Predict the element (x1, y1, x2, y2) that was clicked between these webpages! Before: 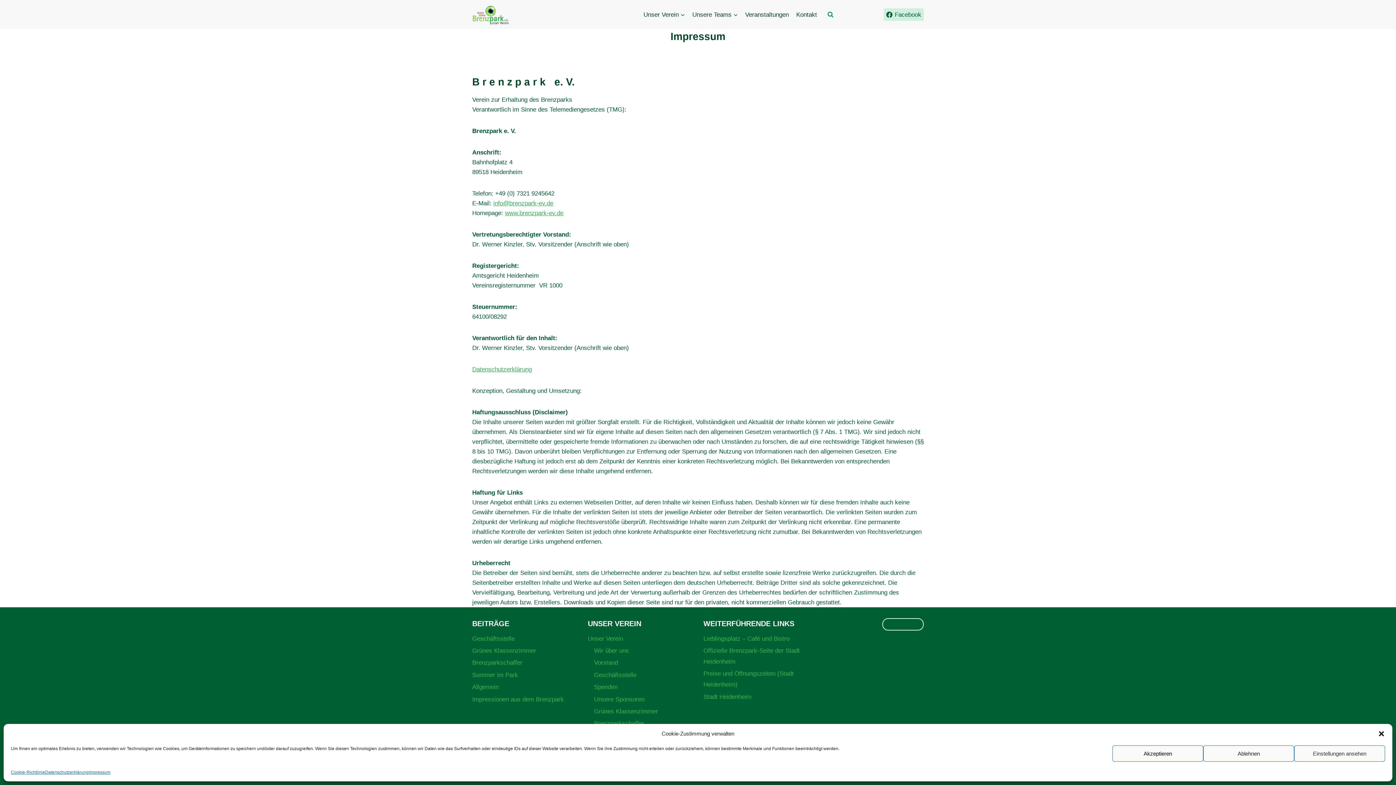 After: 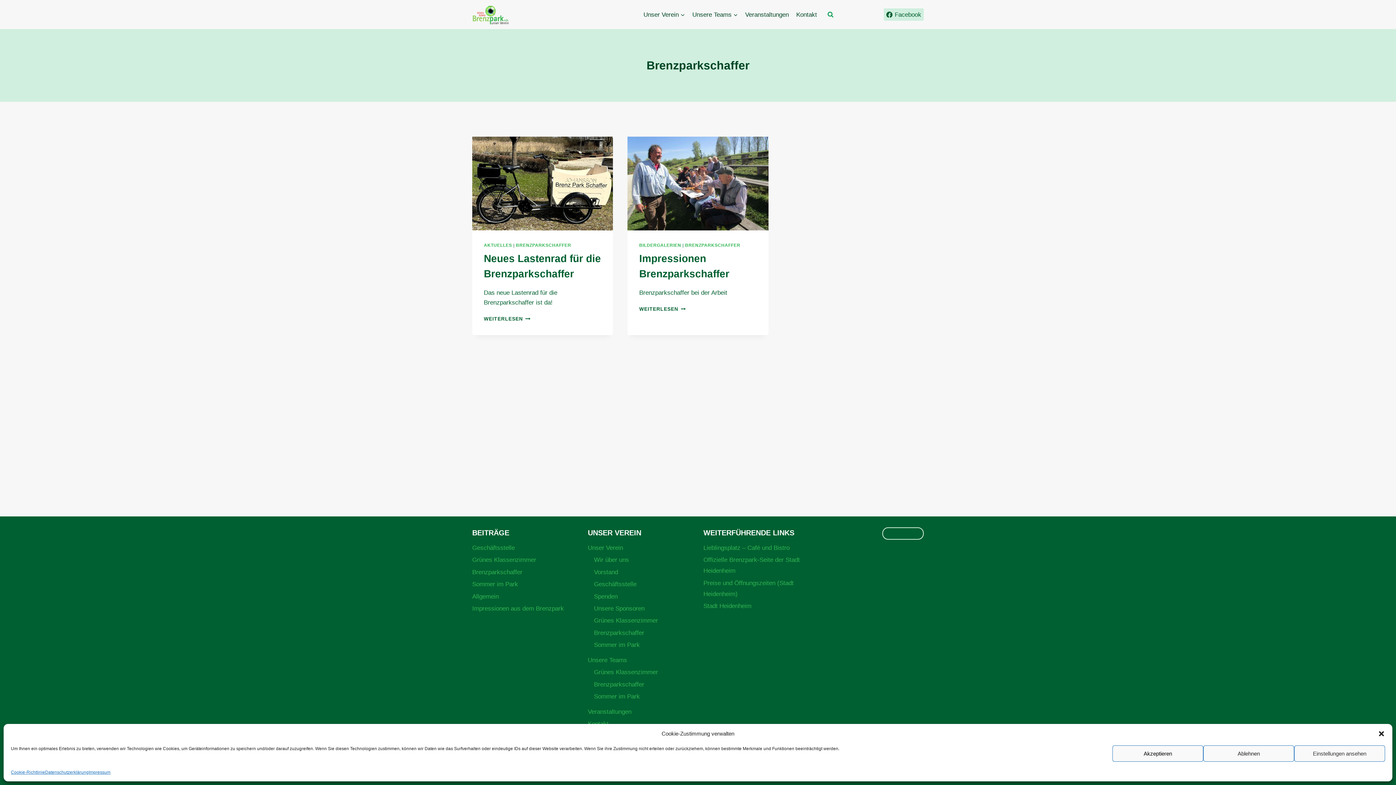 Action: bbox: (472, 657, 577, 669) label: Brenzparkschaffer